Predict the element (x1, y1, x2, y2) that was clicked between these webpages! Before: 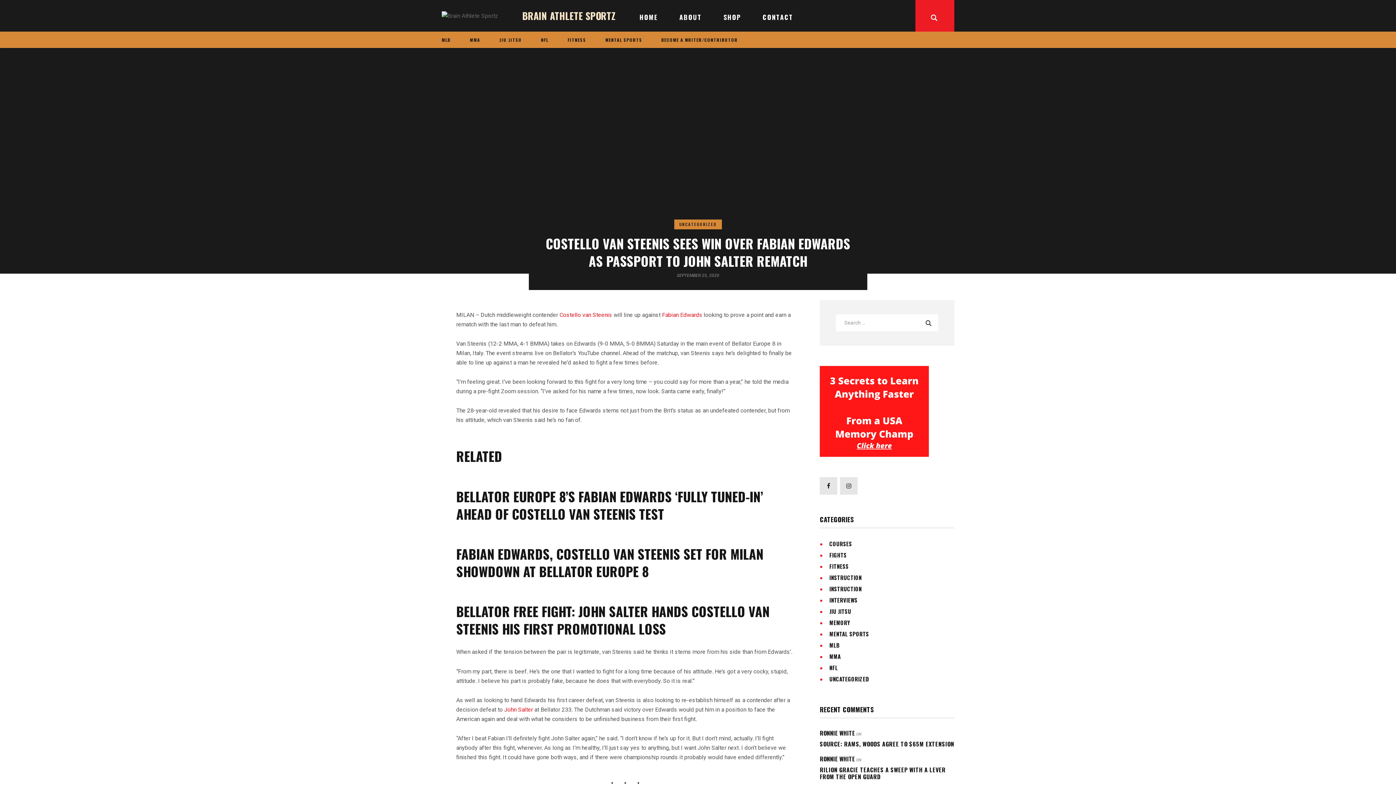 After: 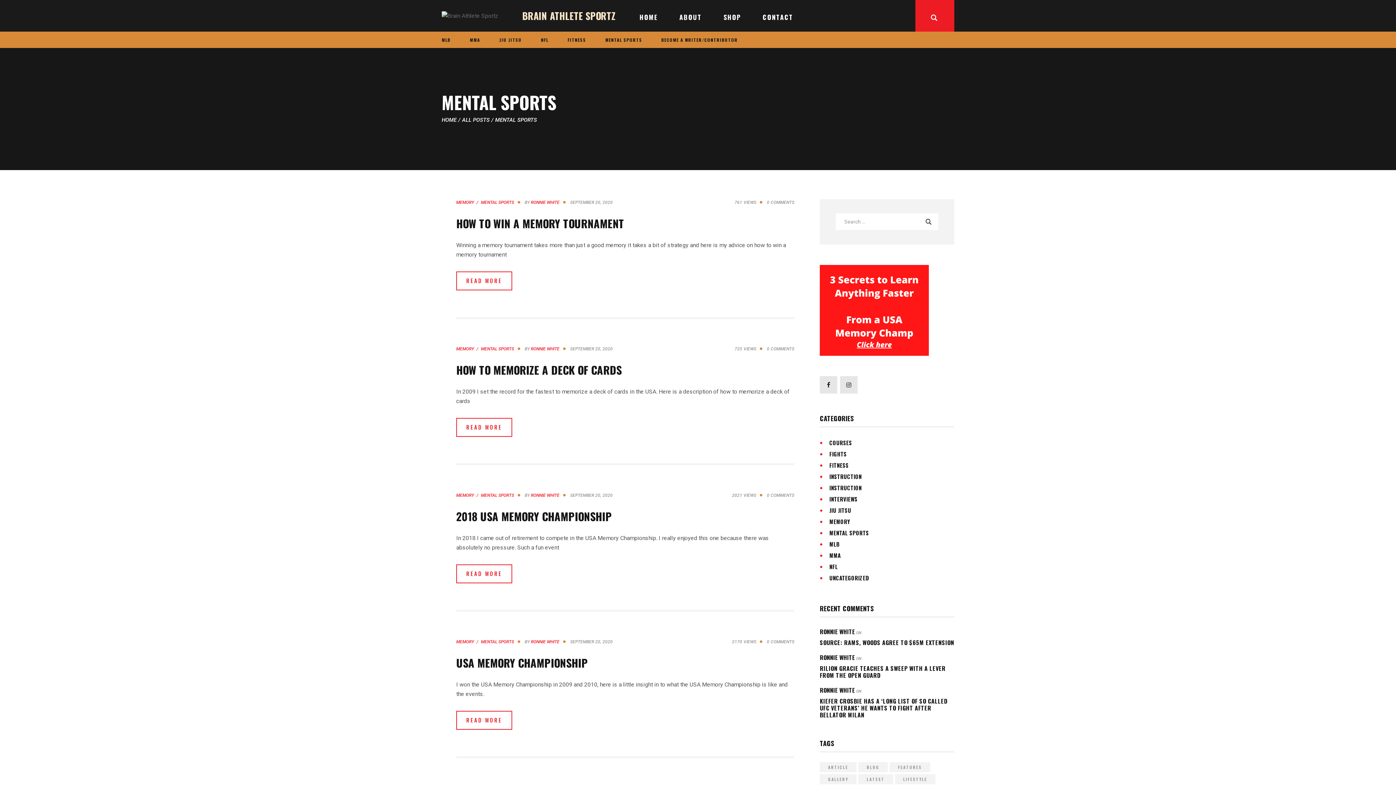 Action: bbox: (595, 33, 651, 45) label: MENTAL SPORTS